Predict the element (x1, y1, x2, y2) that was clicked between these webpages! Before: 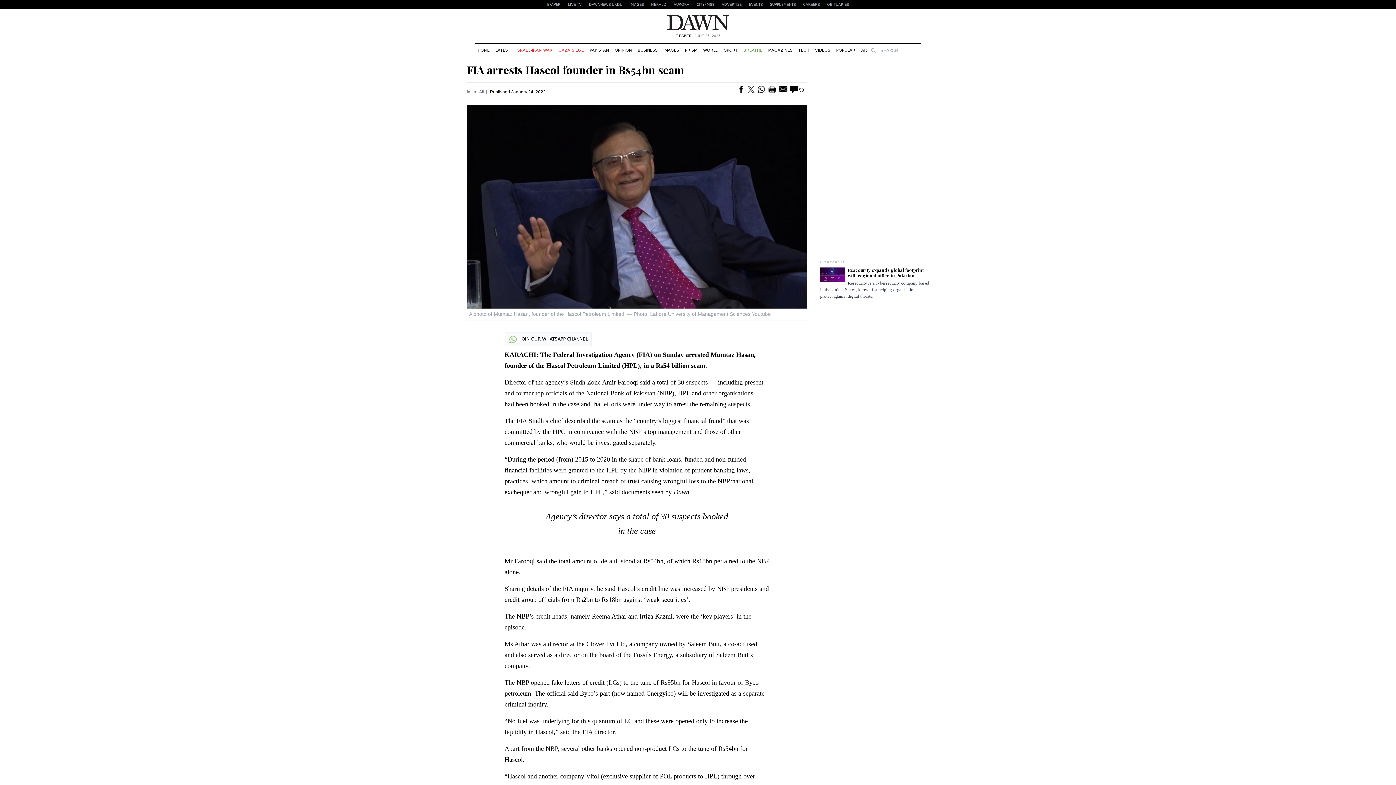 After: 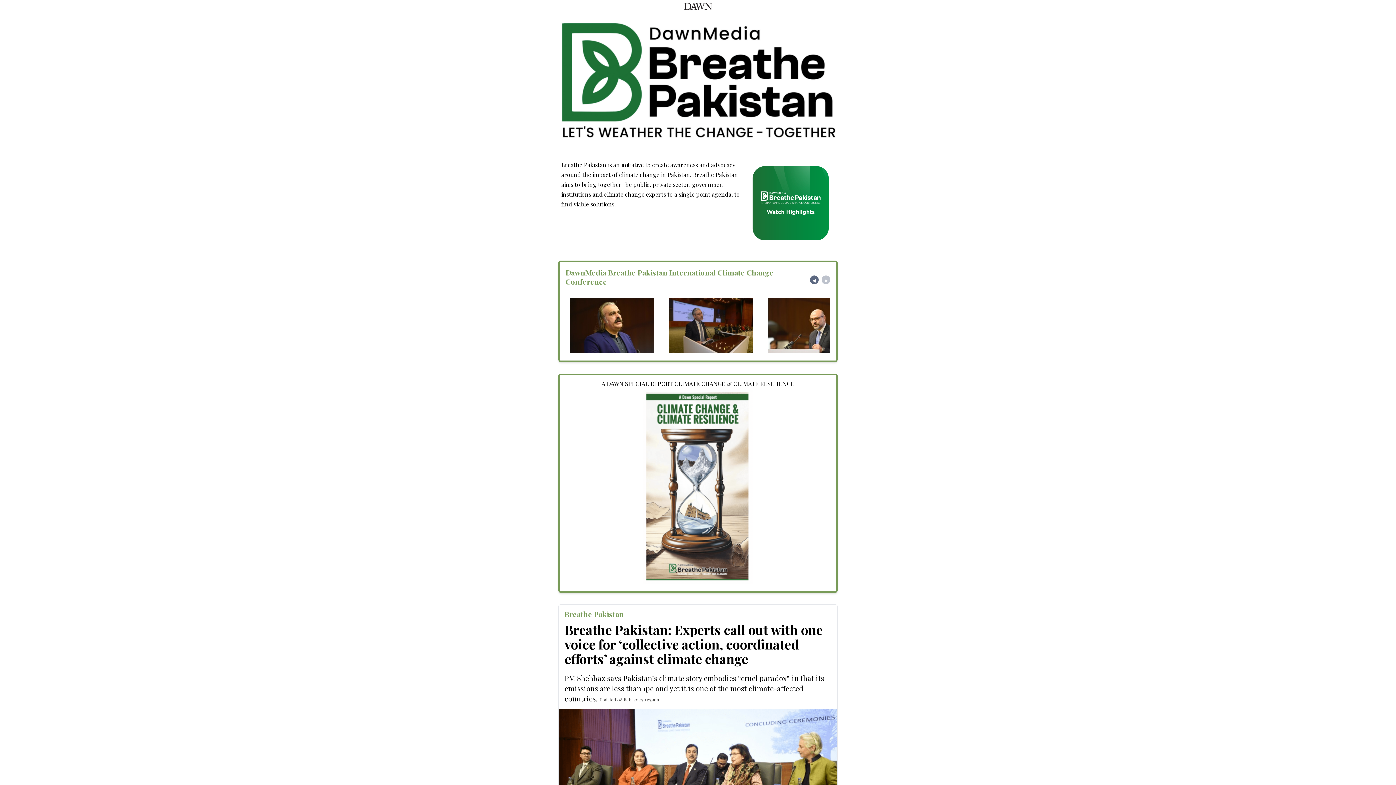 Action: label: BREATHE bbox: (740, 44, 765, 56)